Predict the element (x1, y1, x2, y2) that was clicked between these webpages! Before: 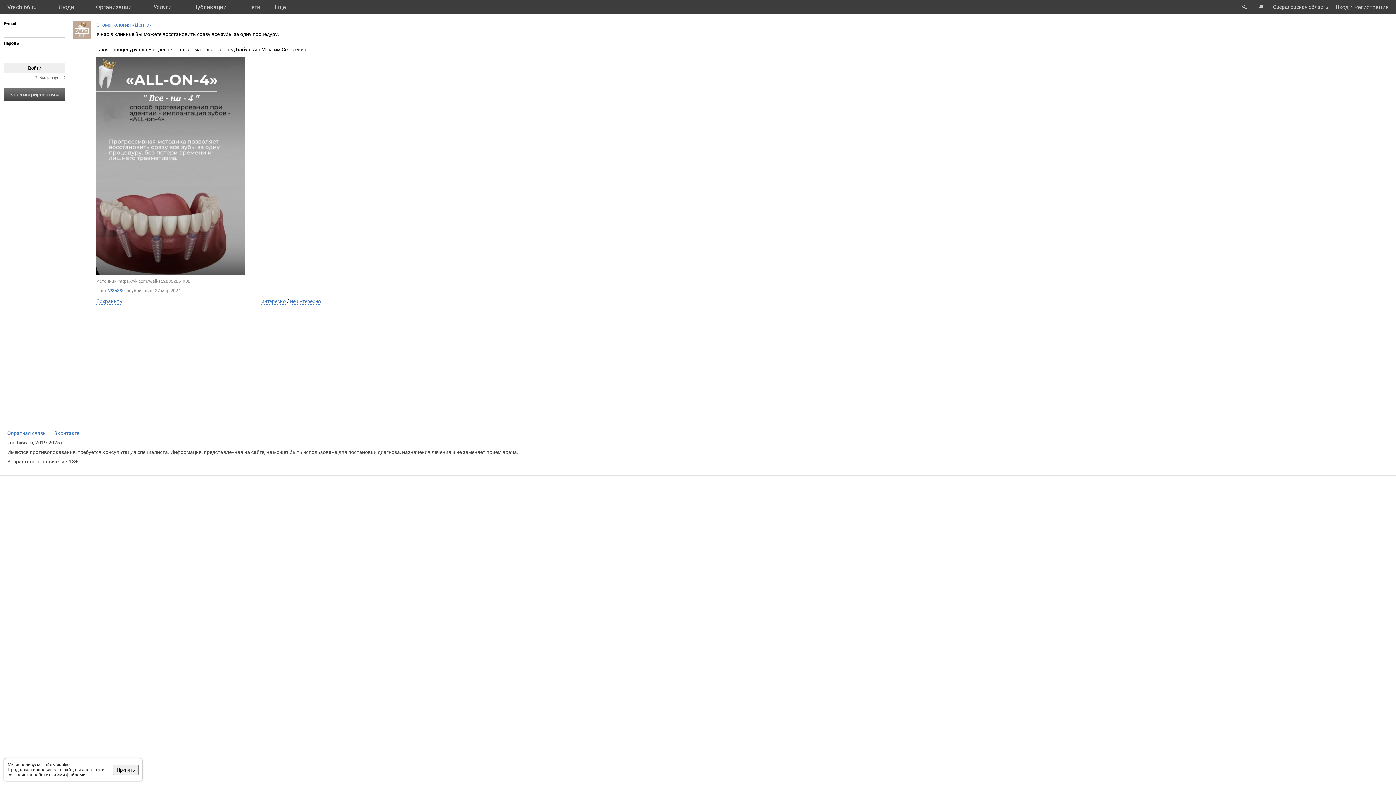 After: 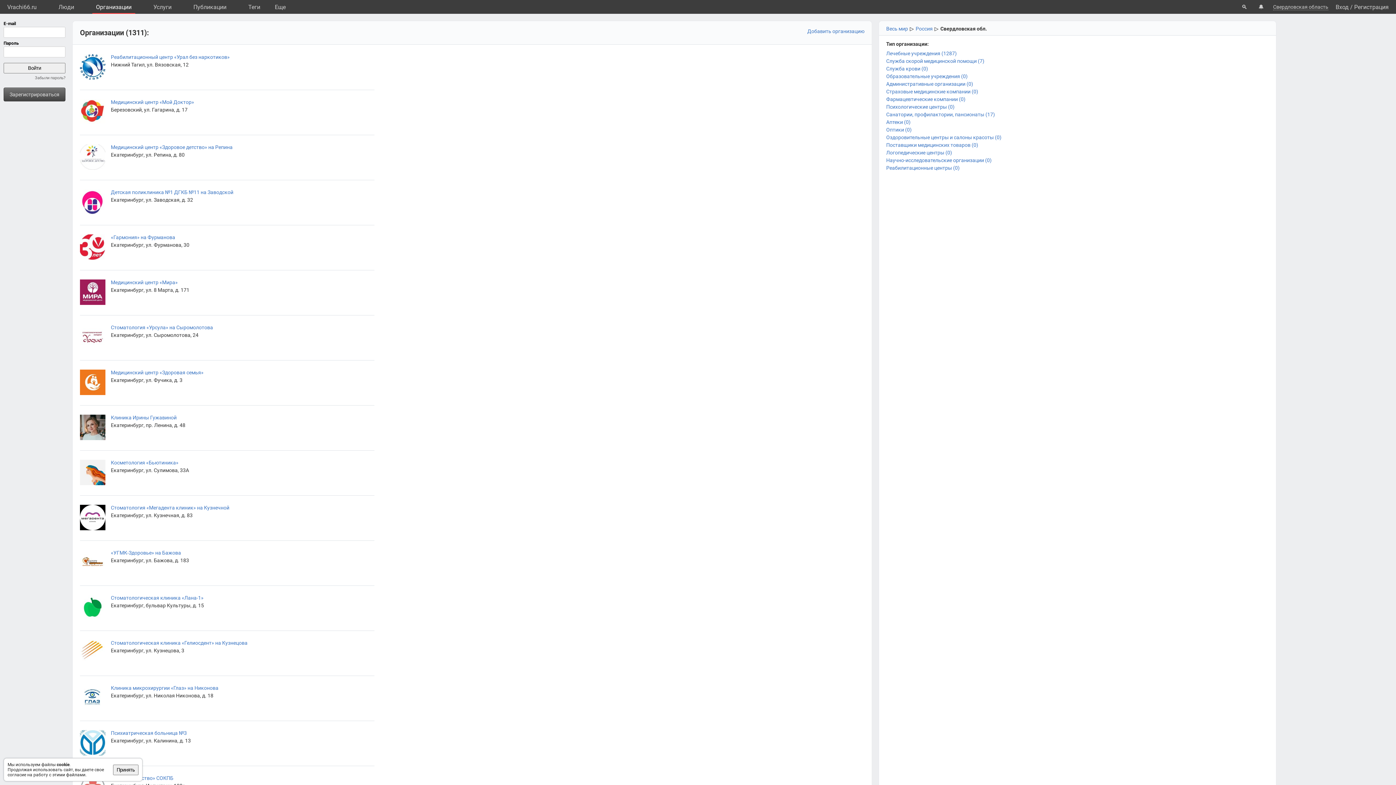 Action: label: Организации bbox: (92, 0, 135, 13)